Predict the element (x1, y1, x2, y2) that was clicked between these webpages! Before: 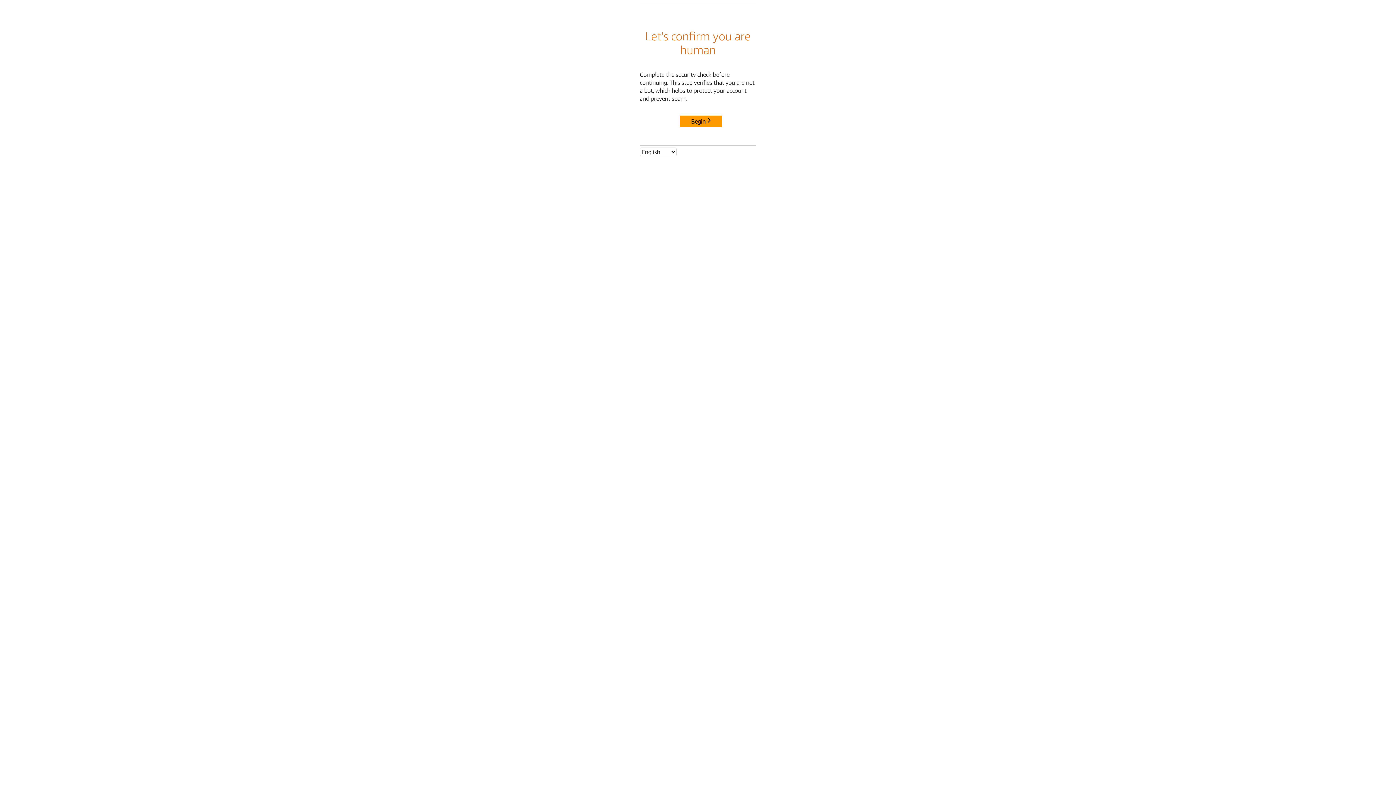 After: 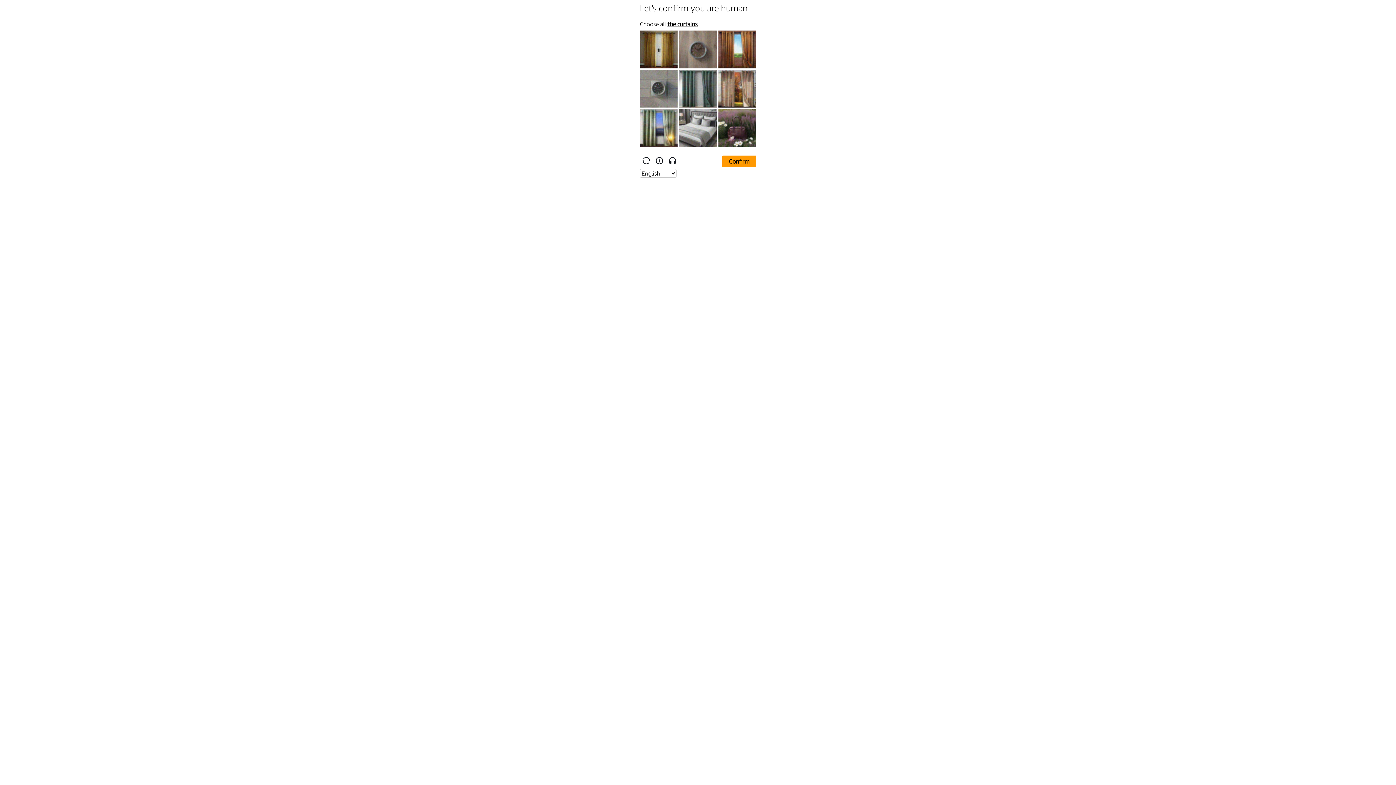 Action: label: Begin bbox: (680, 115, 722, 127)